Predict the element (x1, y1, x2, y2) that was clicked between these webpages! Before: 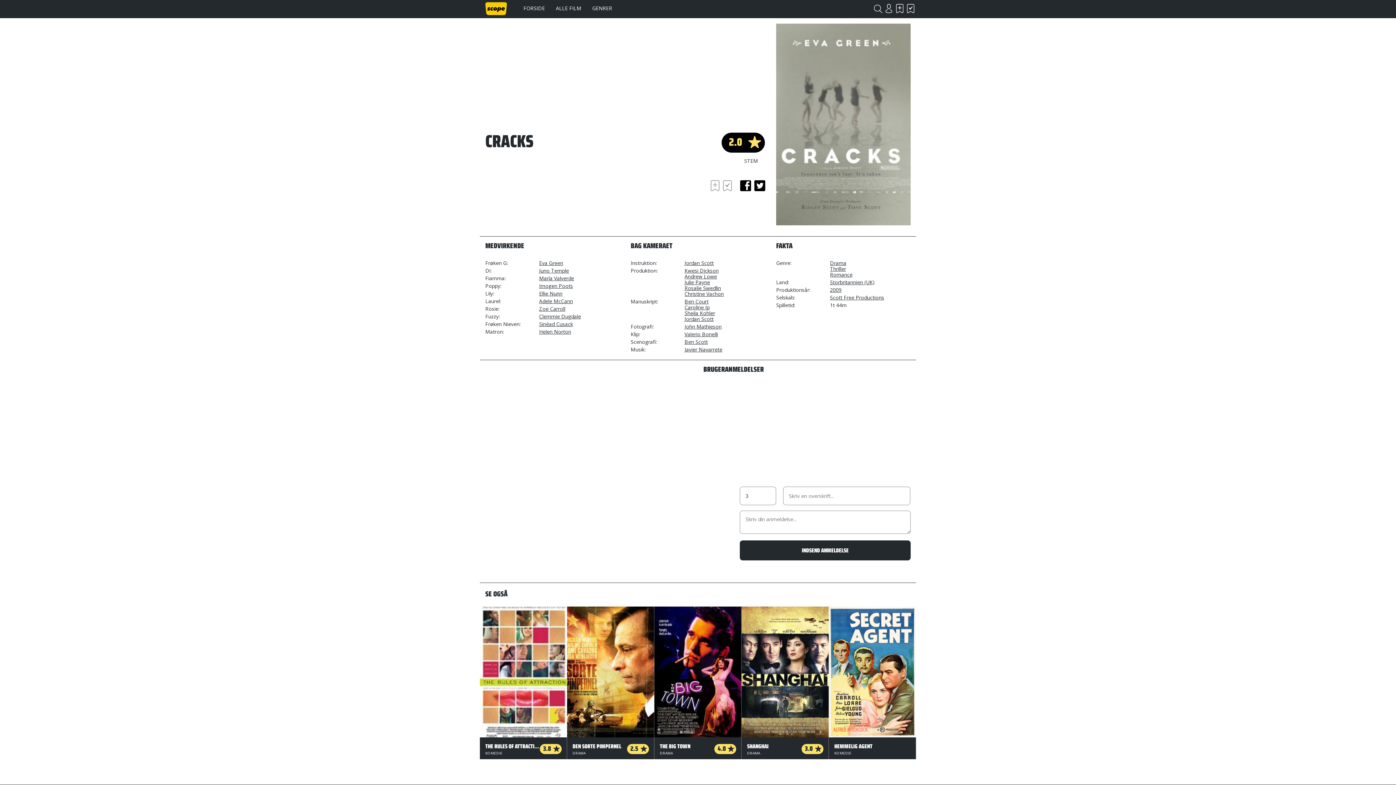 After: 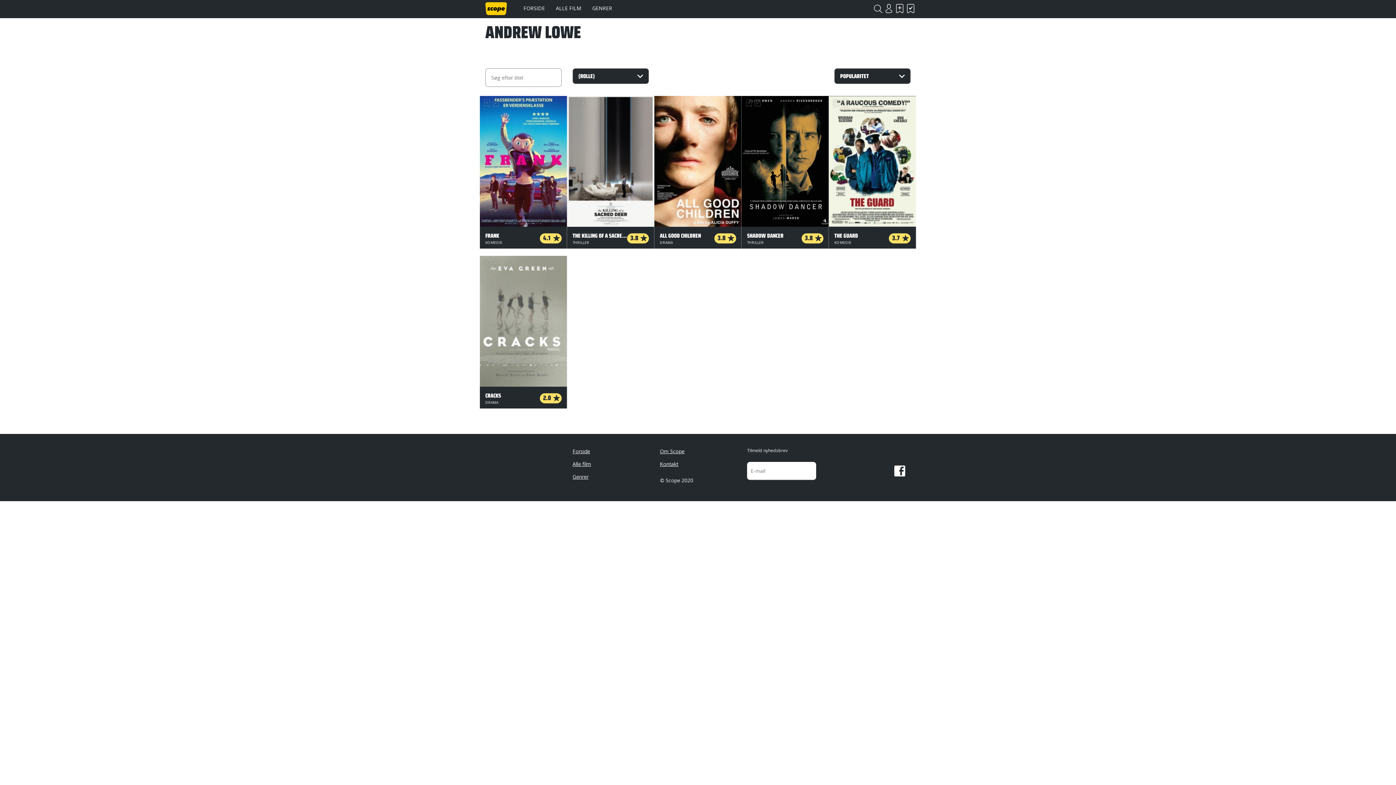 Action: bbox: (684, 273, 717, 280) label: Andrew Lowe